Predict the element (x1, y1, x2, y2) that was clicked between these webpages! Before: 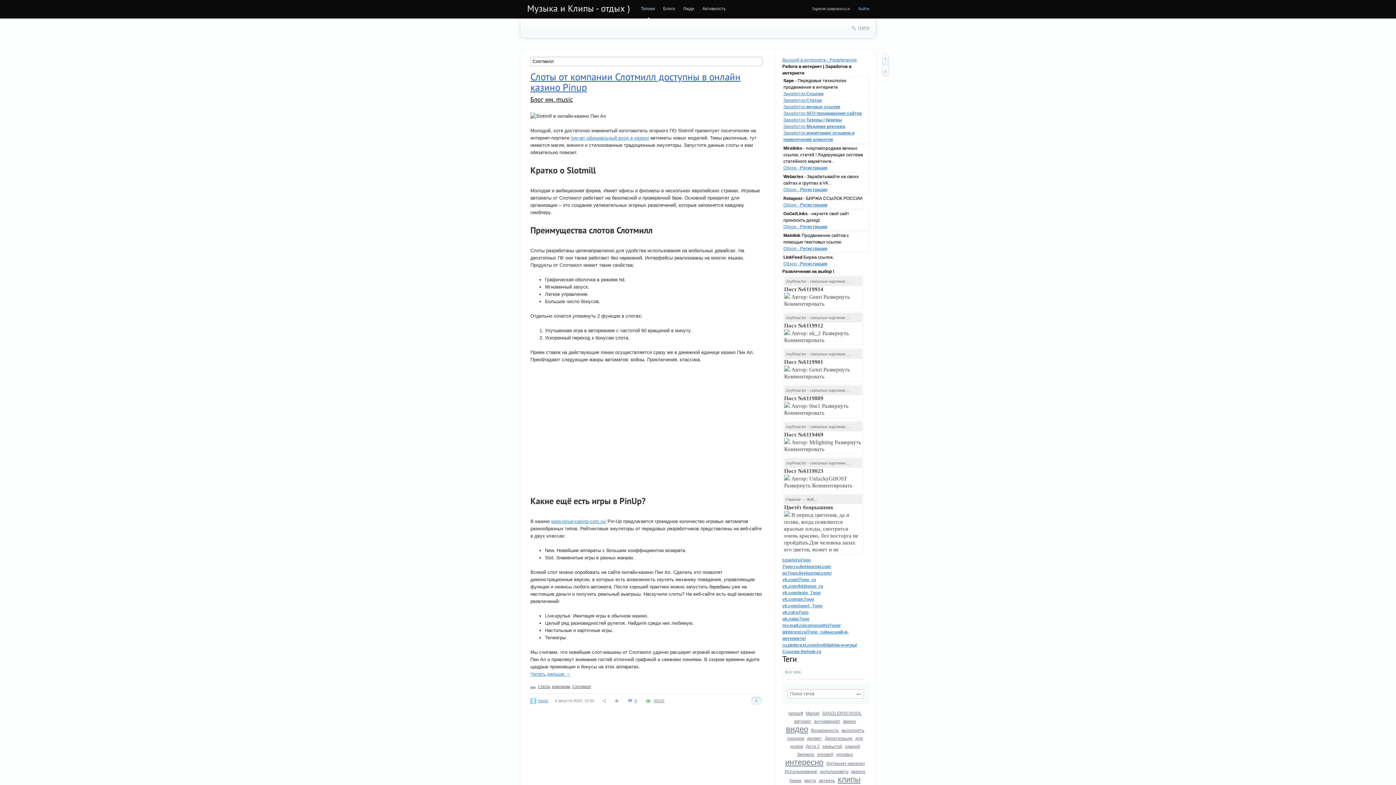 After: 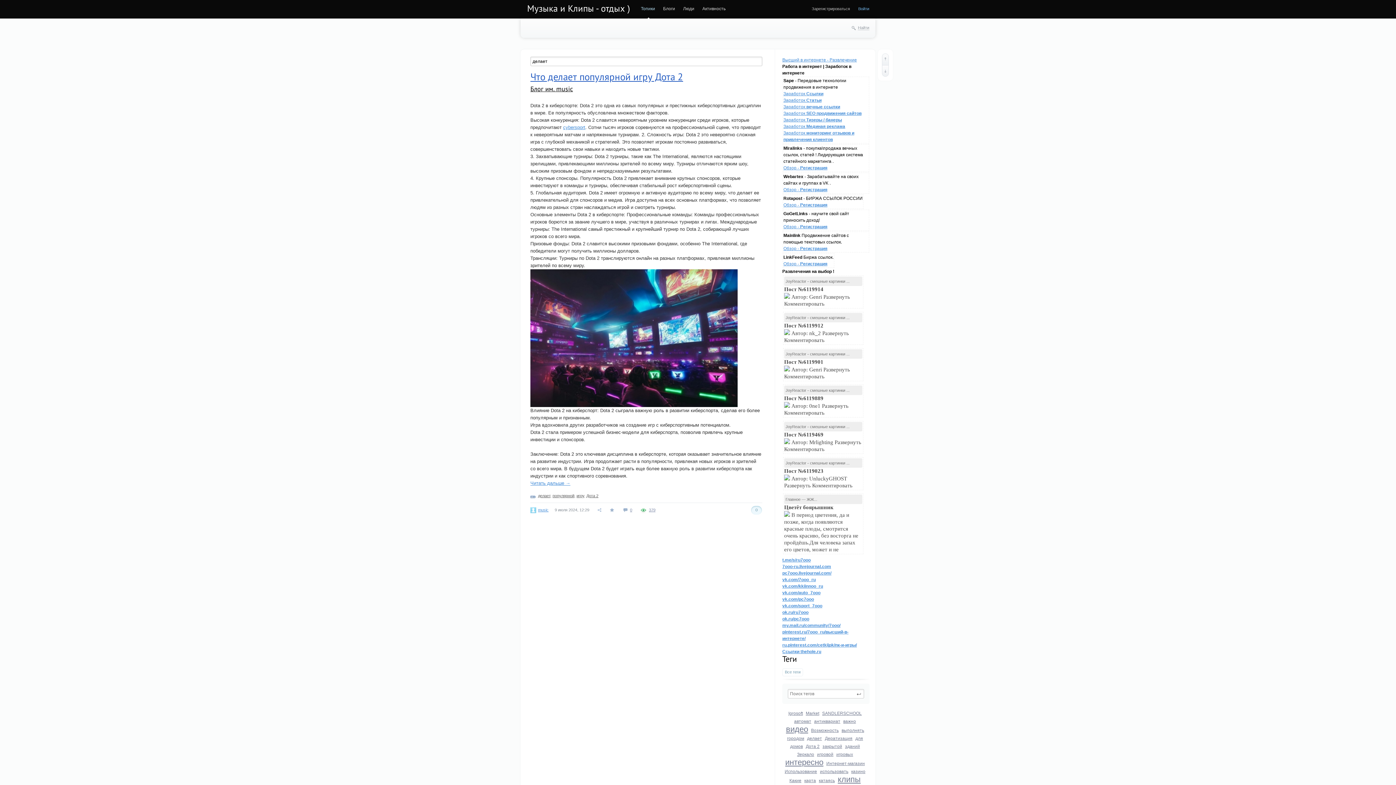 Action: label: делает bbox: (807, 736, 822, 741)